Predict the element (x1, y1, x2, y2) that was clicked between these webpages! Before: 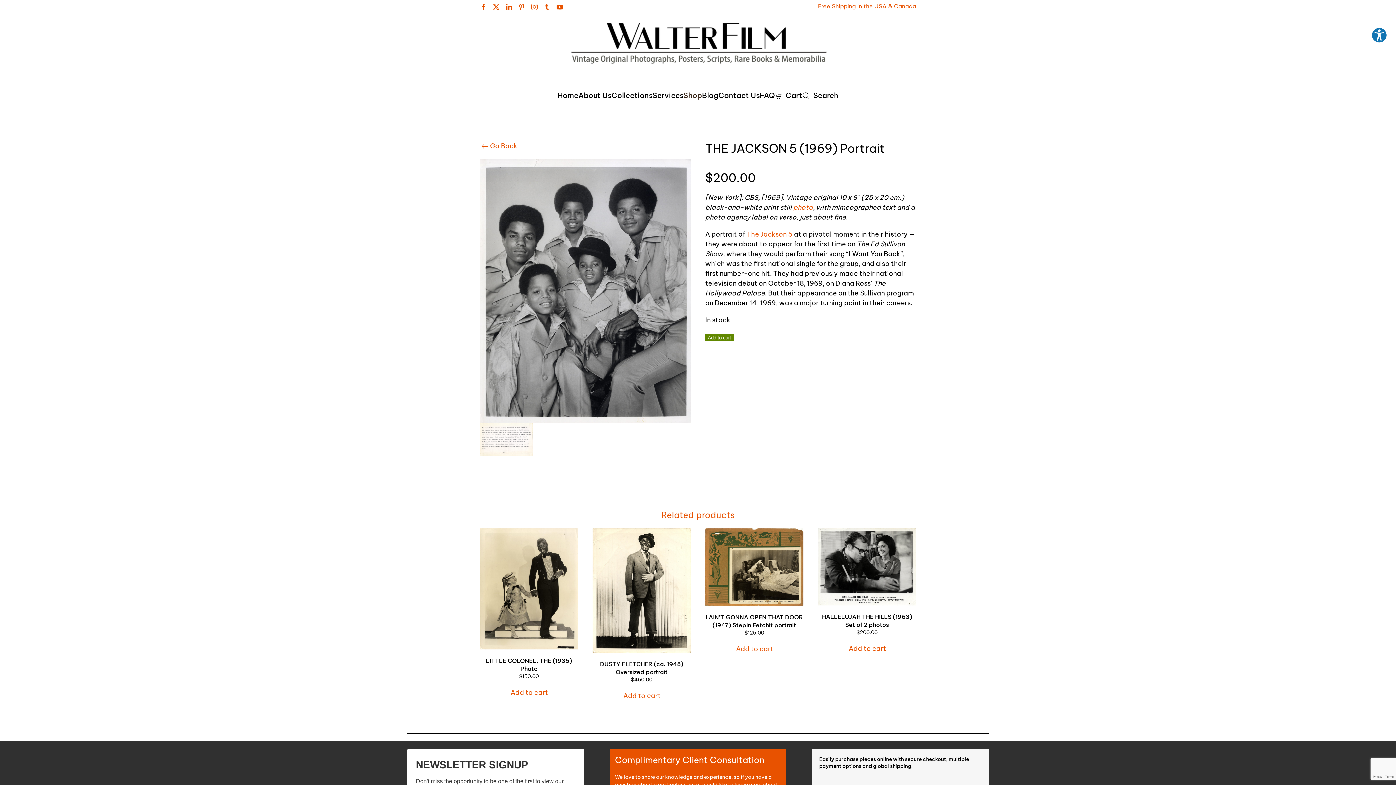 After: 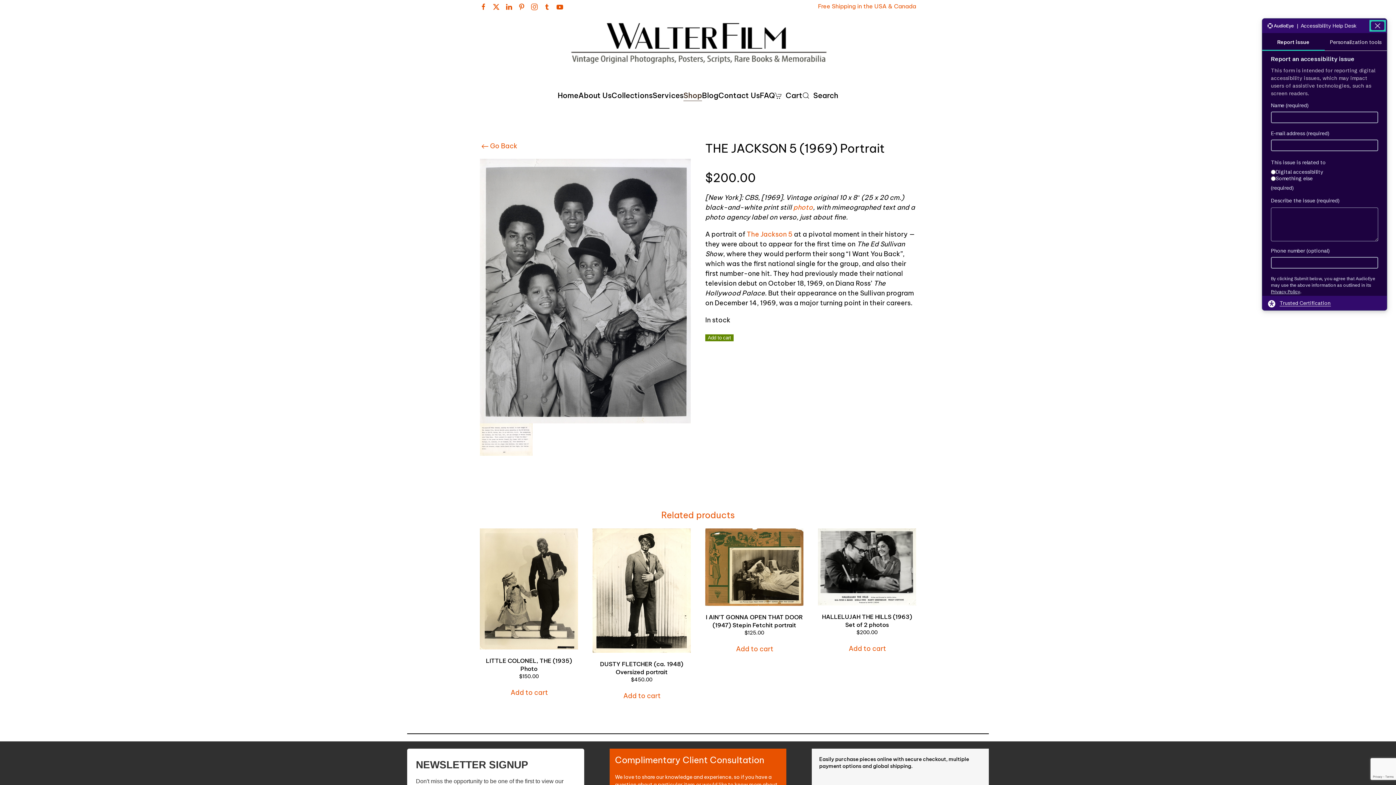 Action: label: Explore your accessibility options bbox: (1371, 27, 1387, 43)